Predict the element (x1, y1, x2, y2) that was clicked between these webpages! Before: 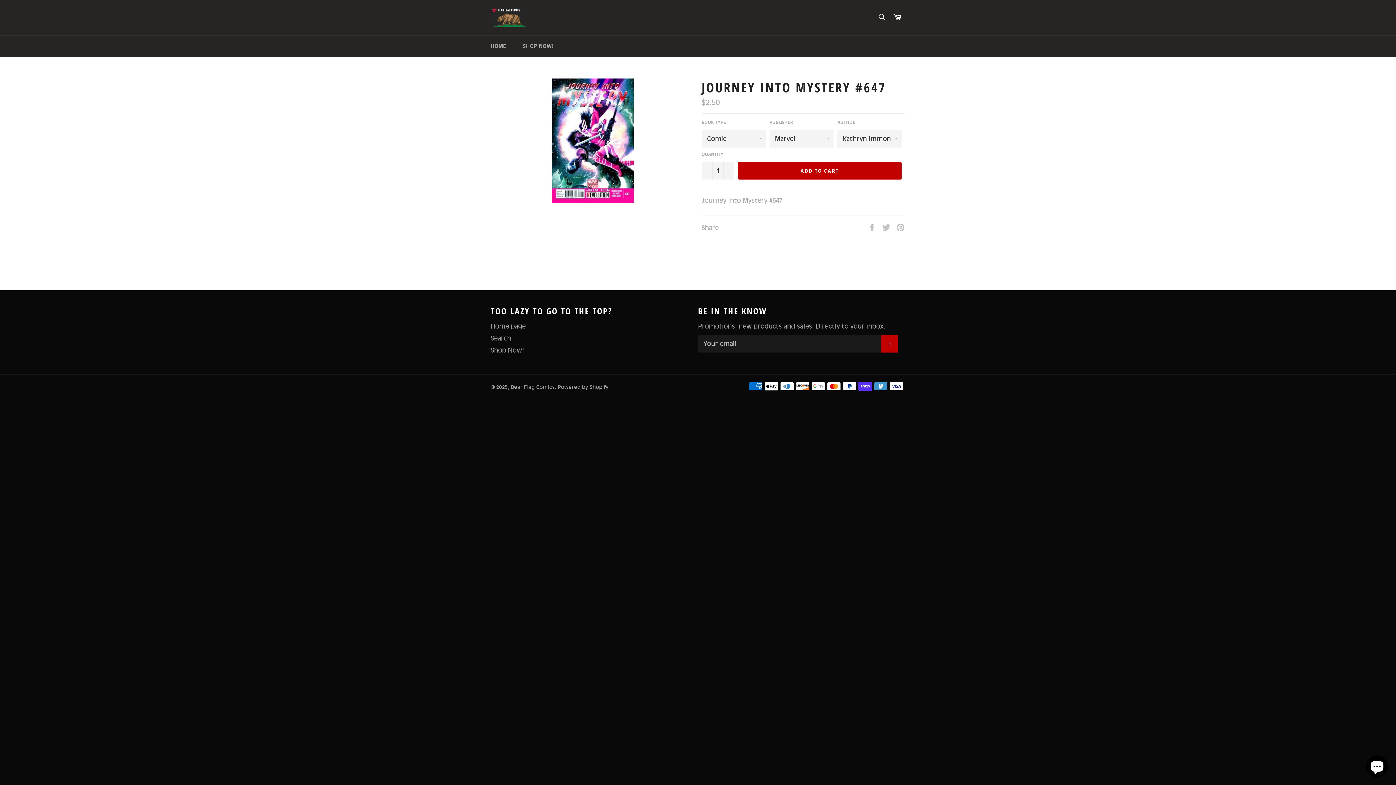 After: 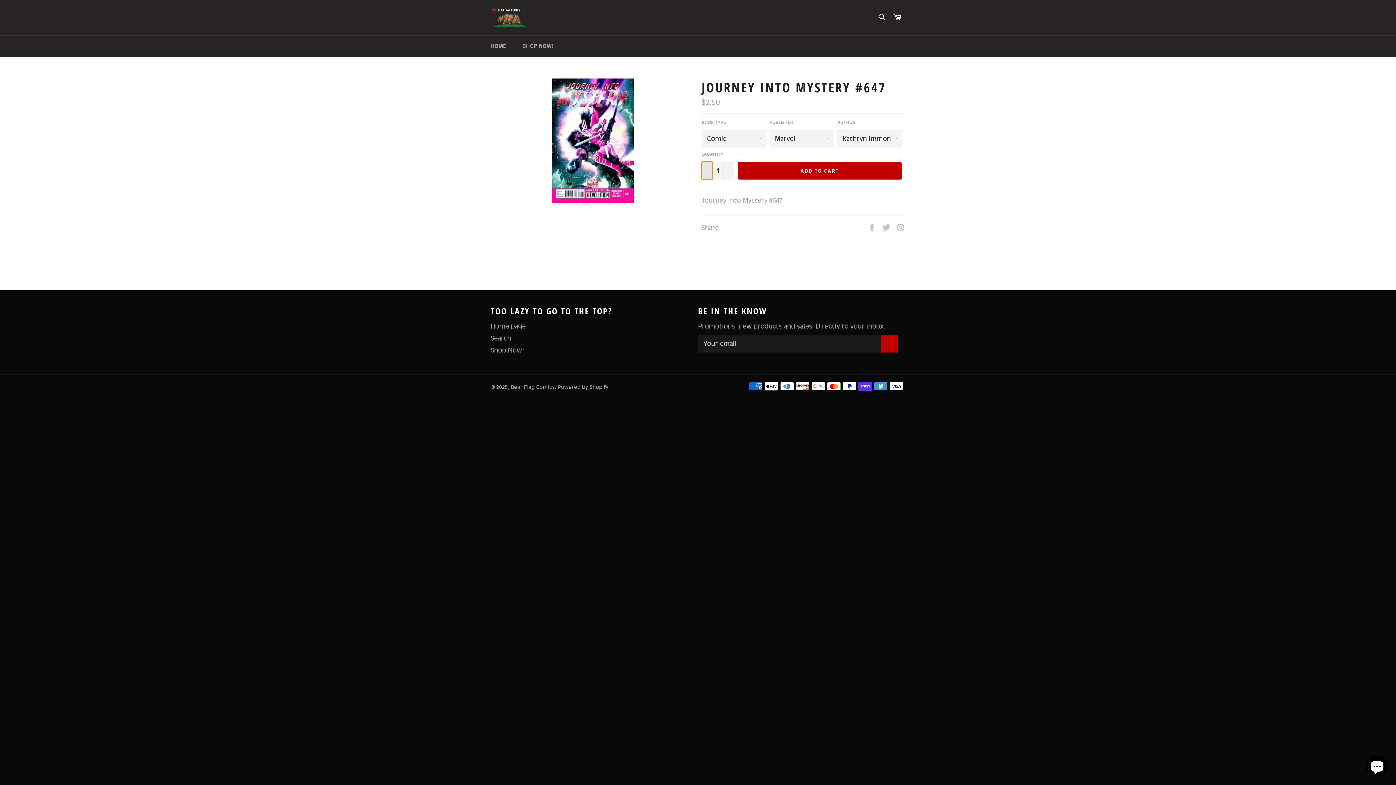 Action: label: Reduce item quantity by one bbox: (701, 161, 712, 179)